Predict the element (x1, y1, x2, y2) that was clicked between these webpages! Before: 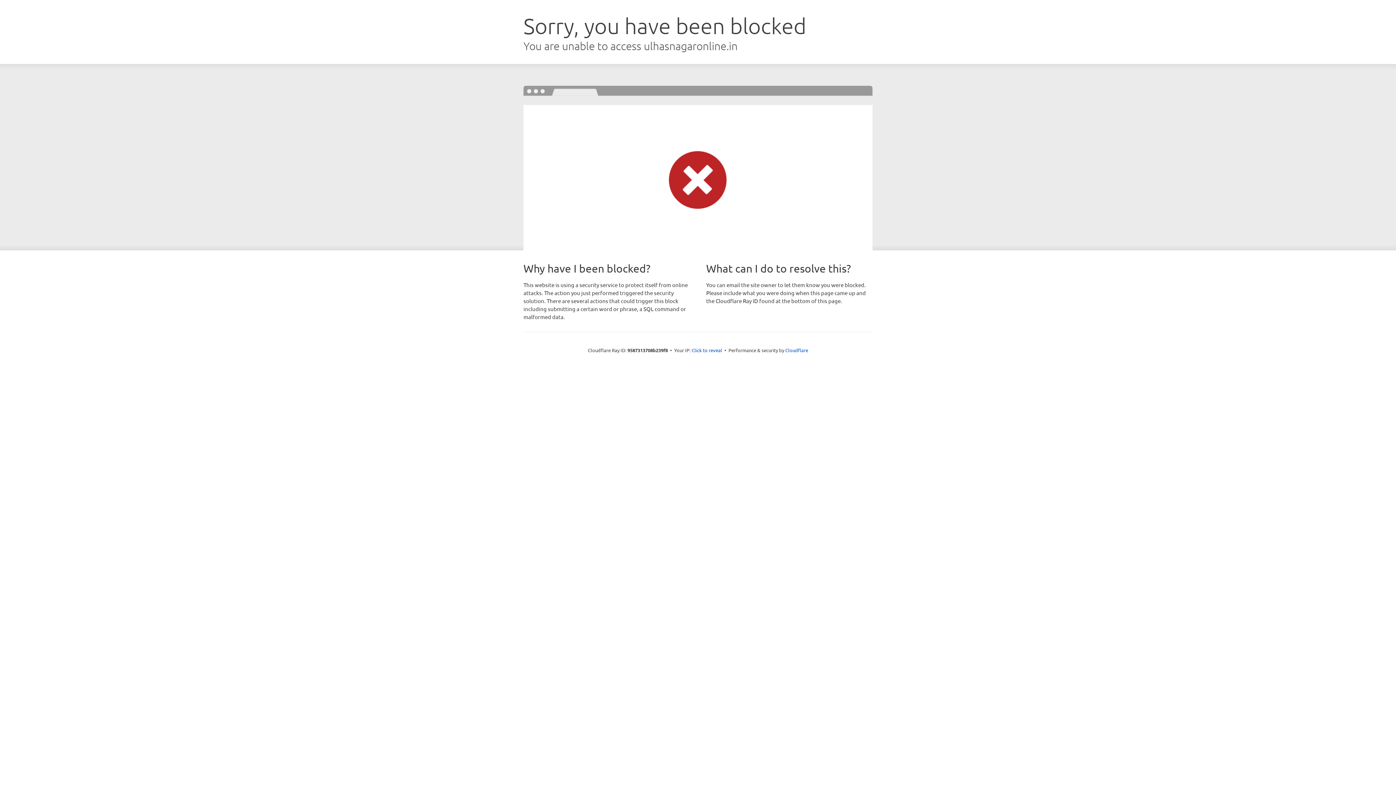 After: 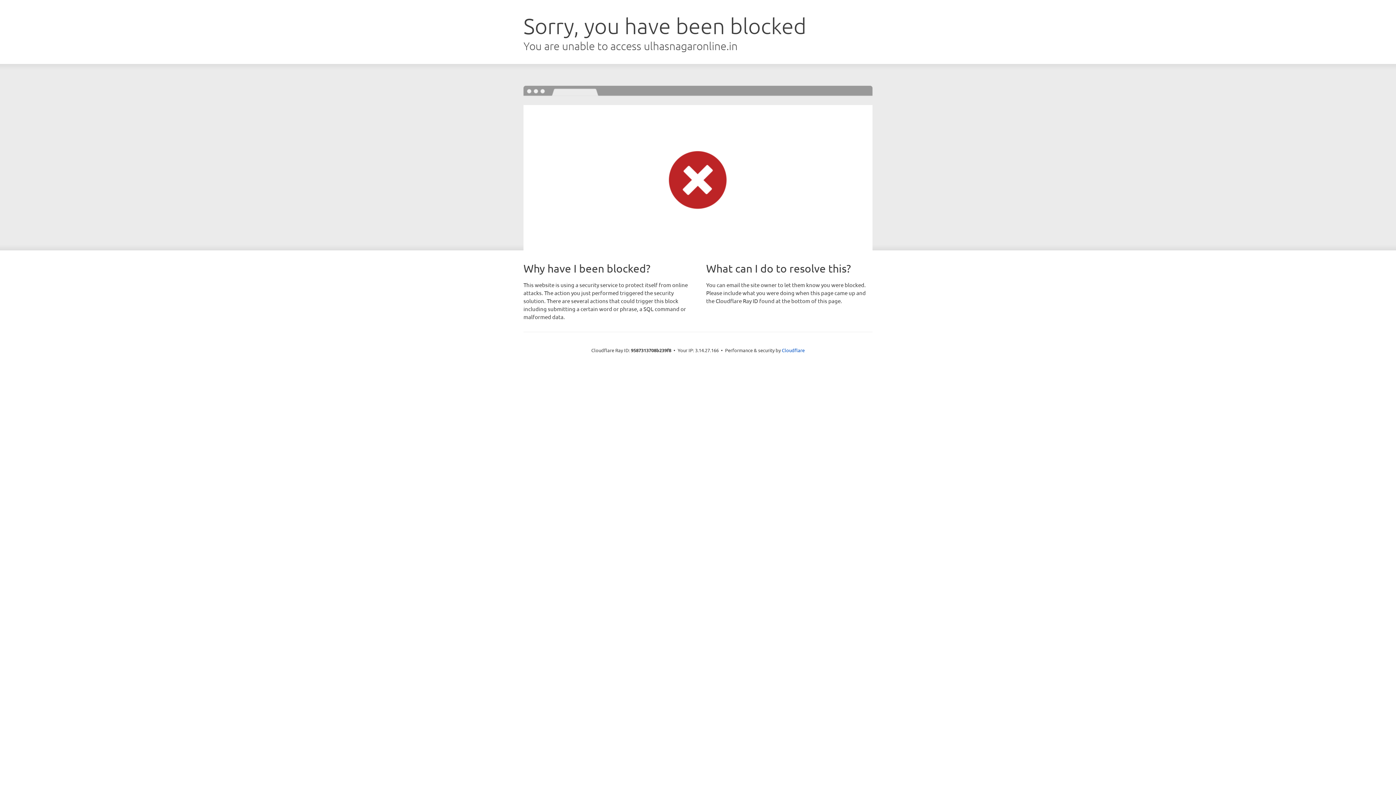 Action: bbox: (691, 346, 722, 353) label: Click to reveal